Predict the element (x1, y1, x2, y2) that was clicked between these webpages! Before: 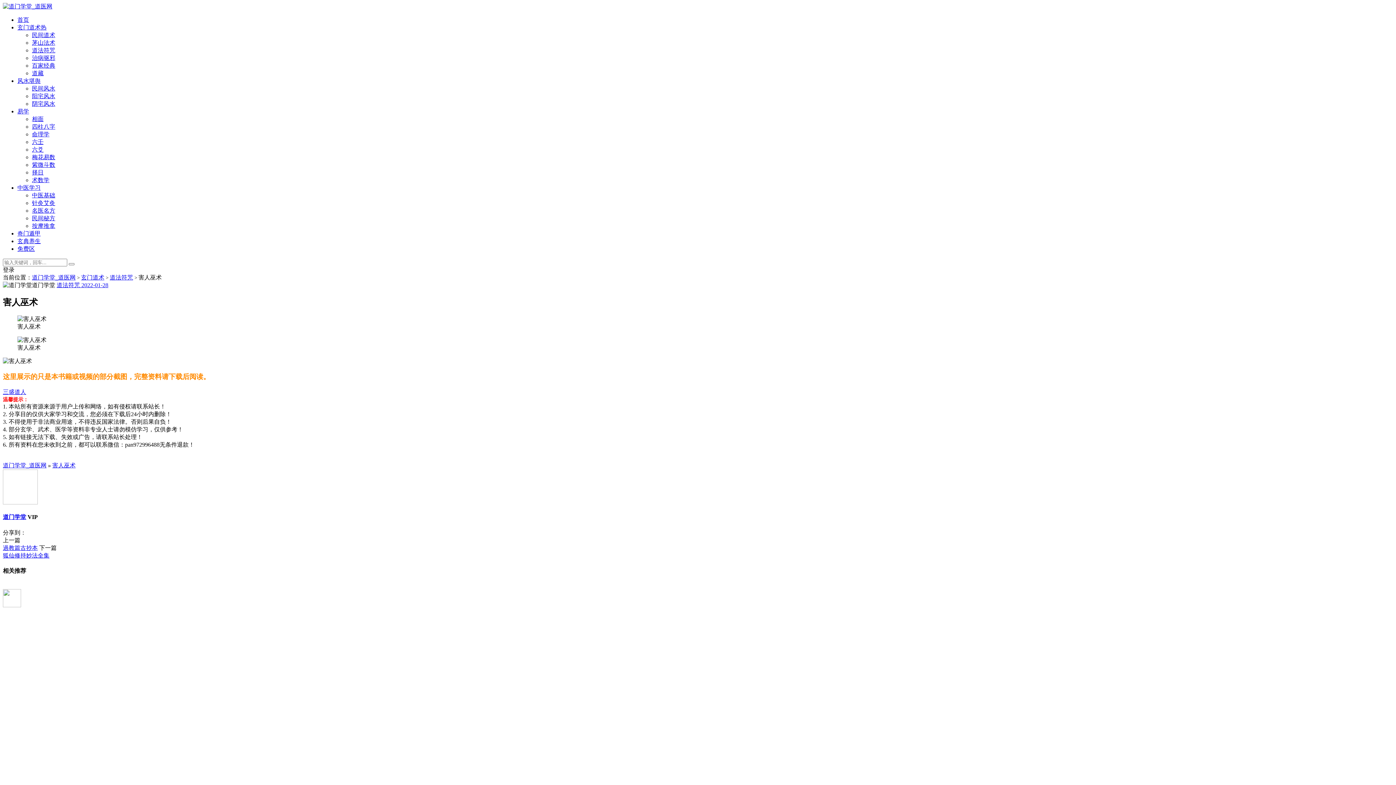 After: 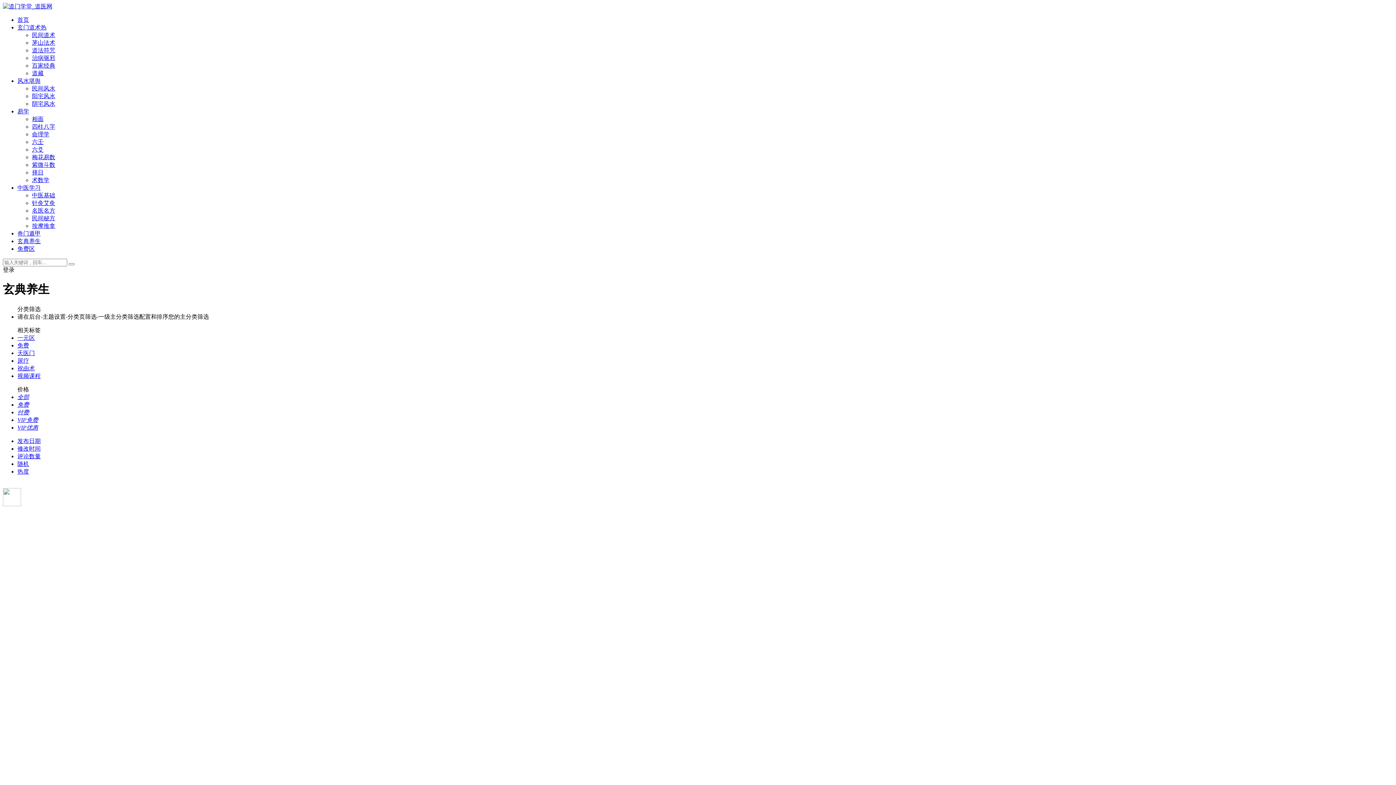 Action: bbox: (17, 238, 40, 244) label: 玄典养生